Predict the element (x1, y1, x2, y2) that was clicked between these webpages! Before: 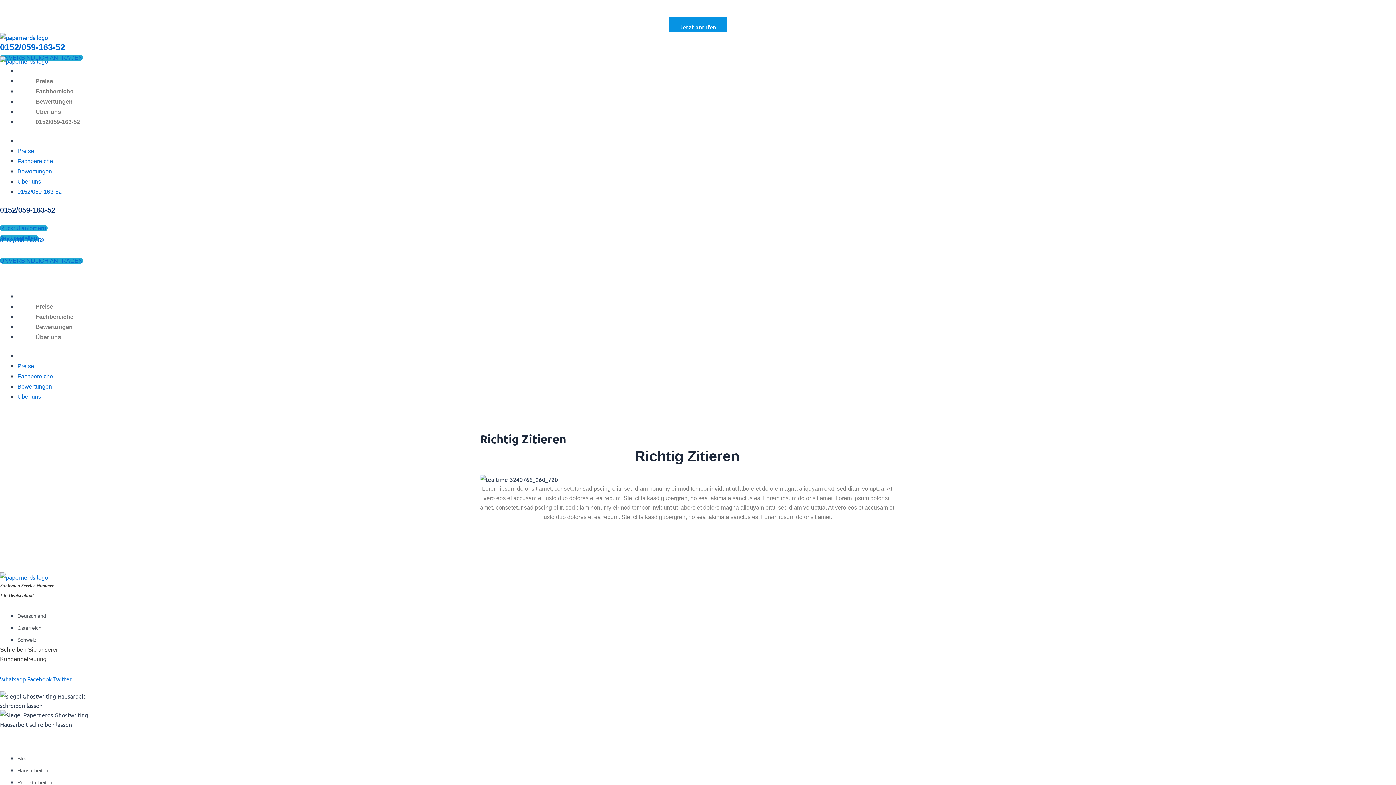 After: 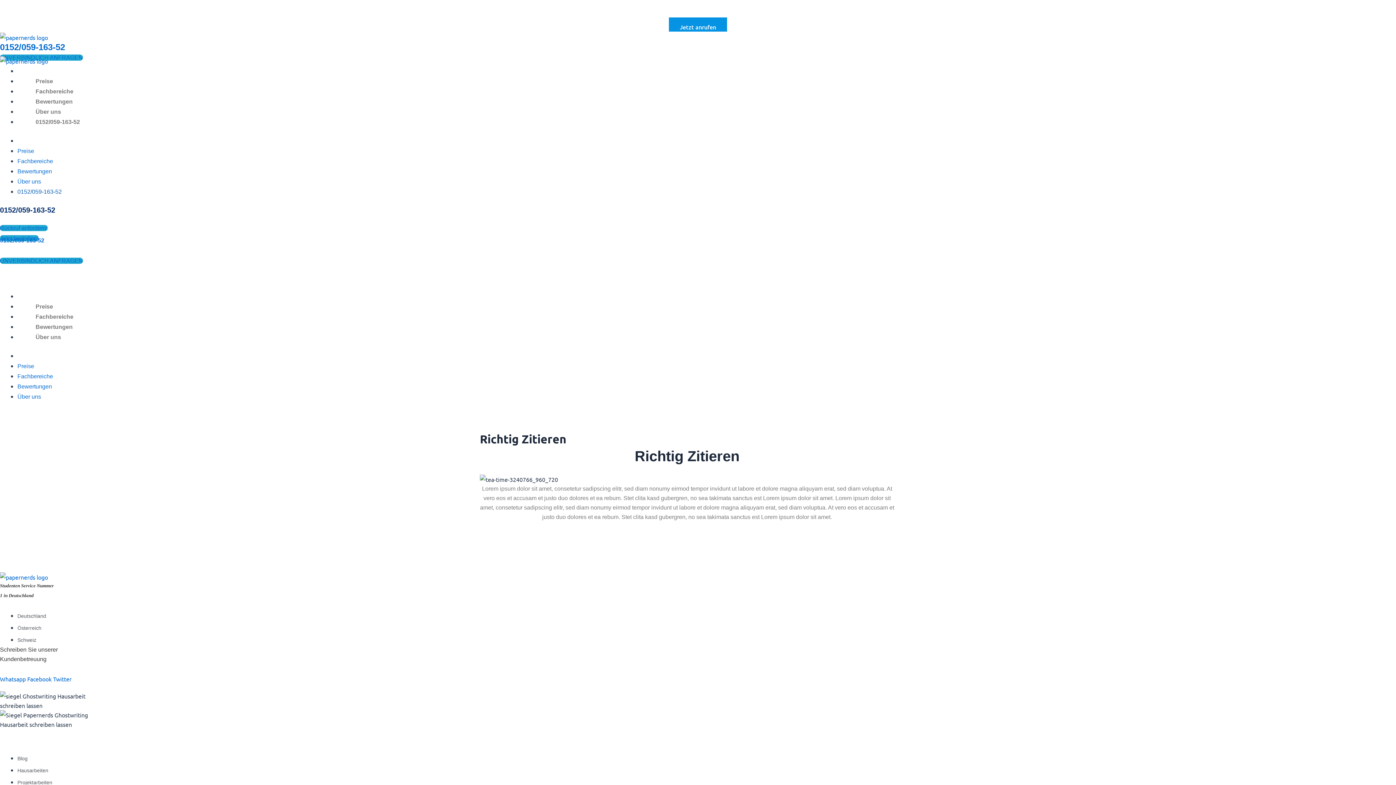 Action: label: 0152/059-163-52 bbox: (17, 188, 61, 194)